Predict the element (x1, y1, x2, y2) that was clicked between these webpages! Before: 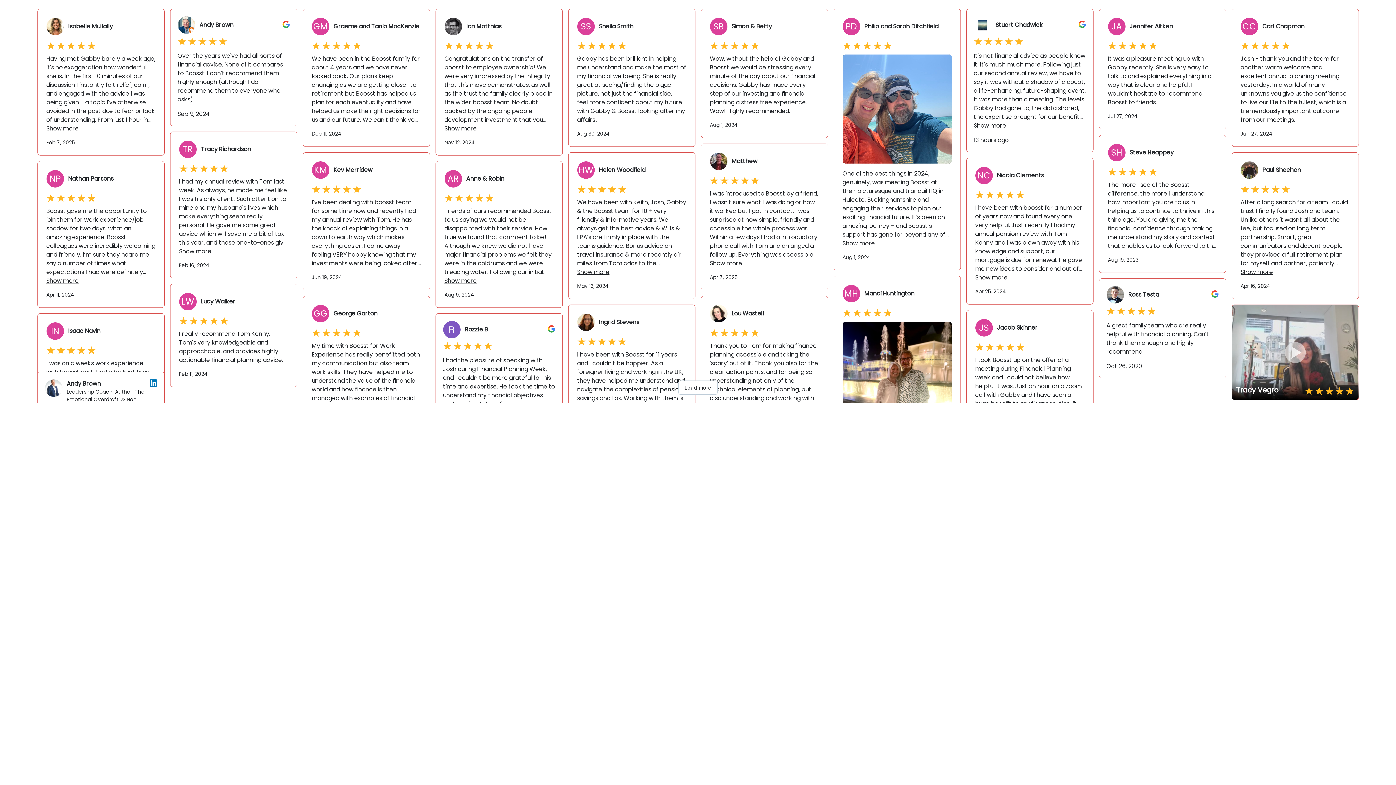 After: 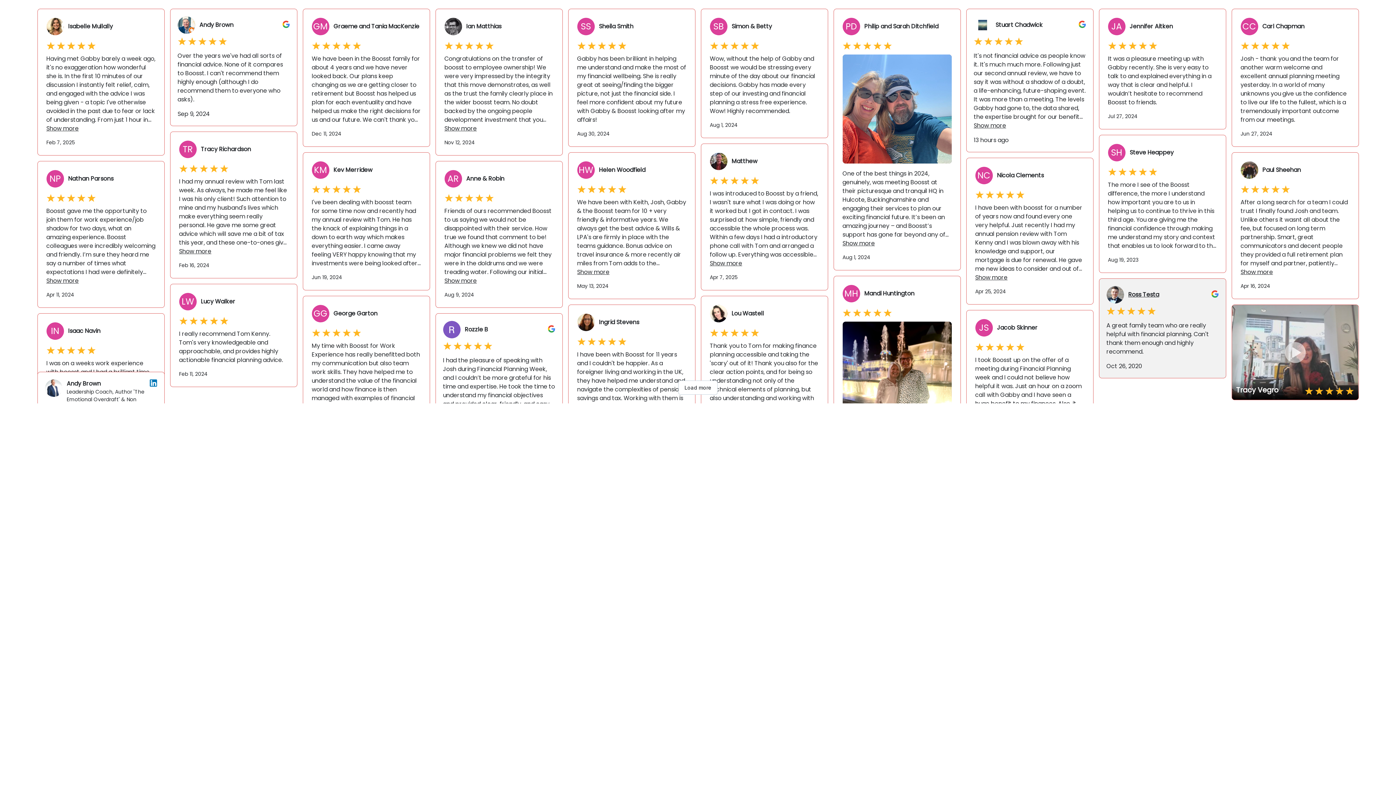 Action: label: Ross Testa bbox: (1128, 290, 1159, 298)